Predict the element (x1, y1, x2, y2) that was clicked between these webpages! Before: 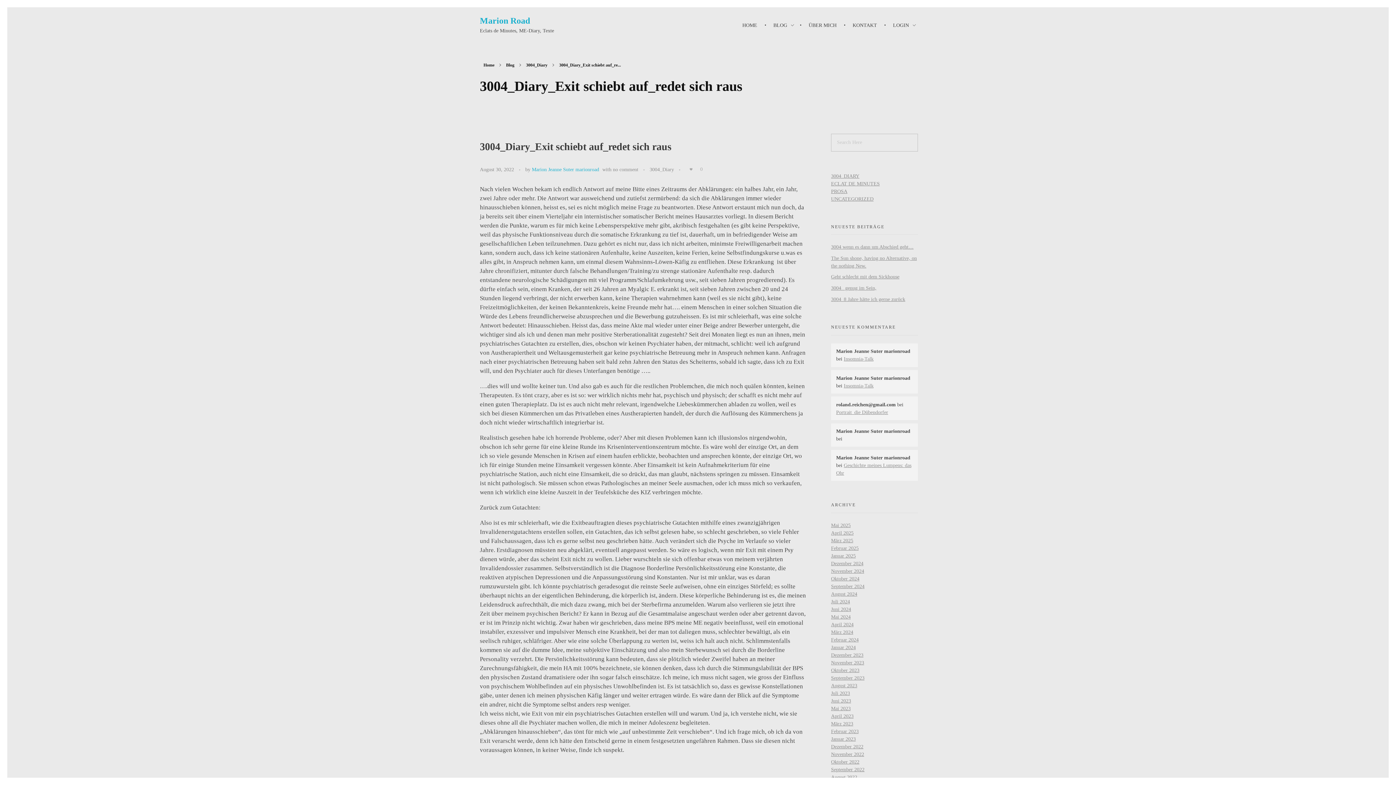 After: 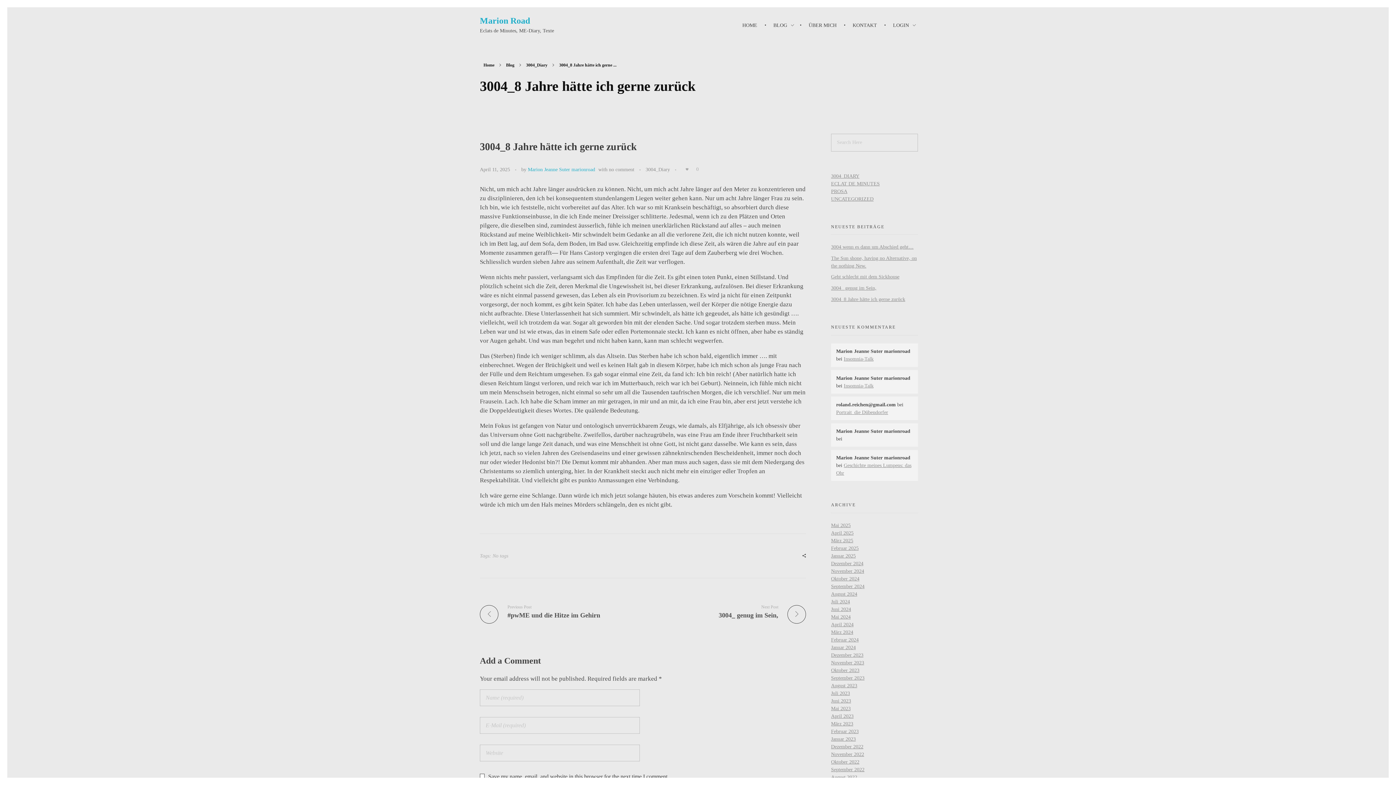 Action: label: 3004_8 Jahre hätte ich gerne zurück bbox: (831, 296, 905, 302)